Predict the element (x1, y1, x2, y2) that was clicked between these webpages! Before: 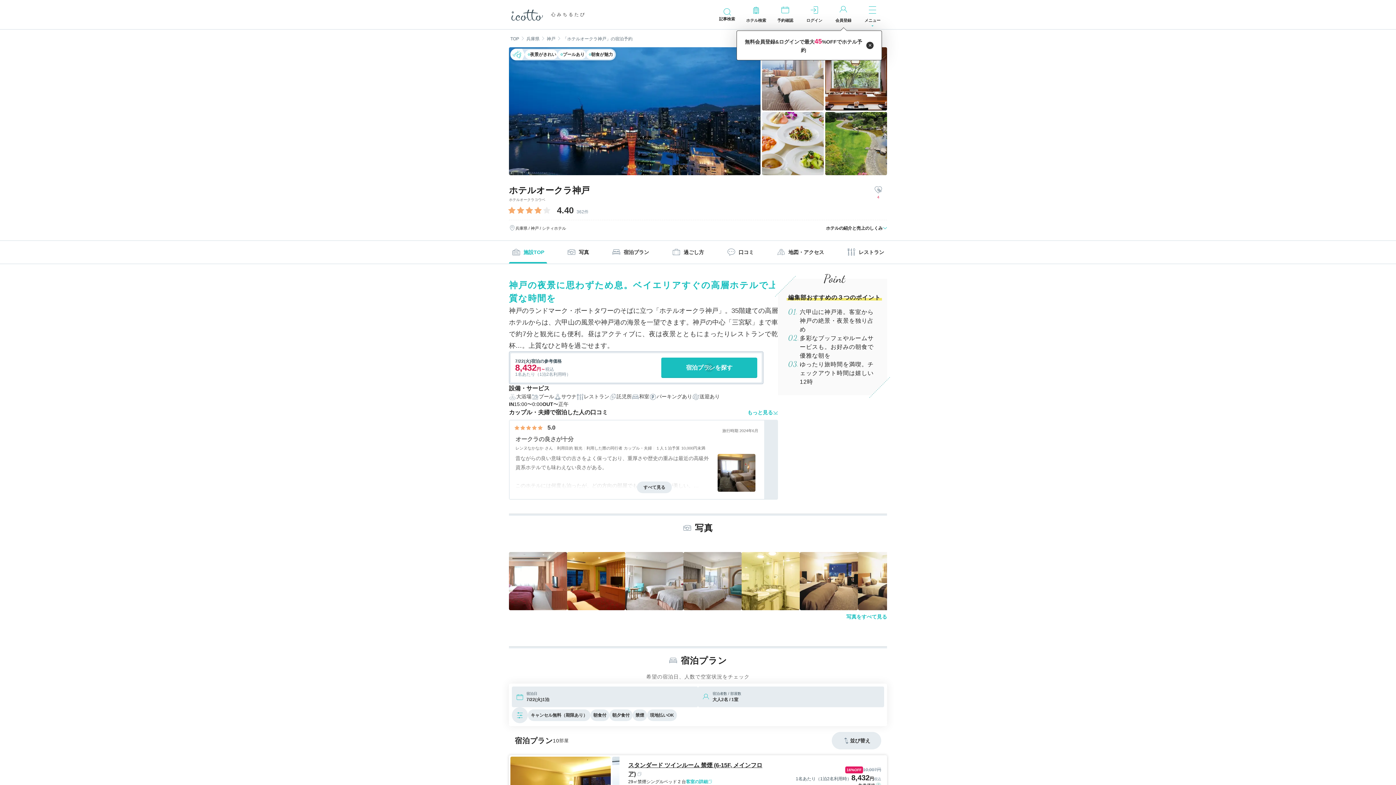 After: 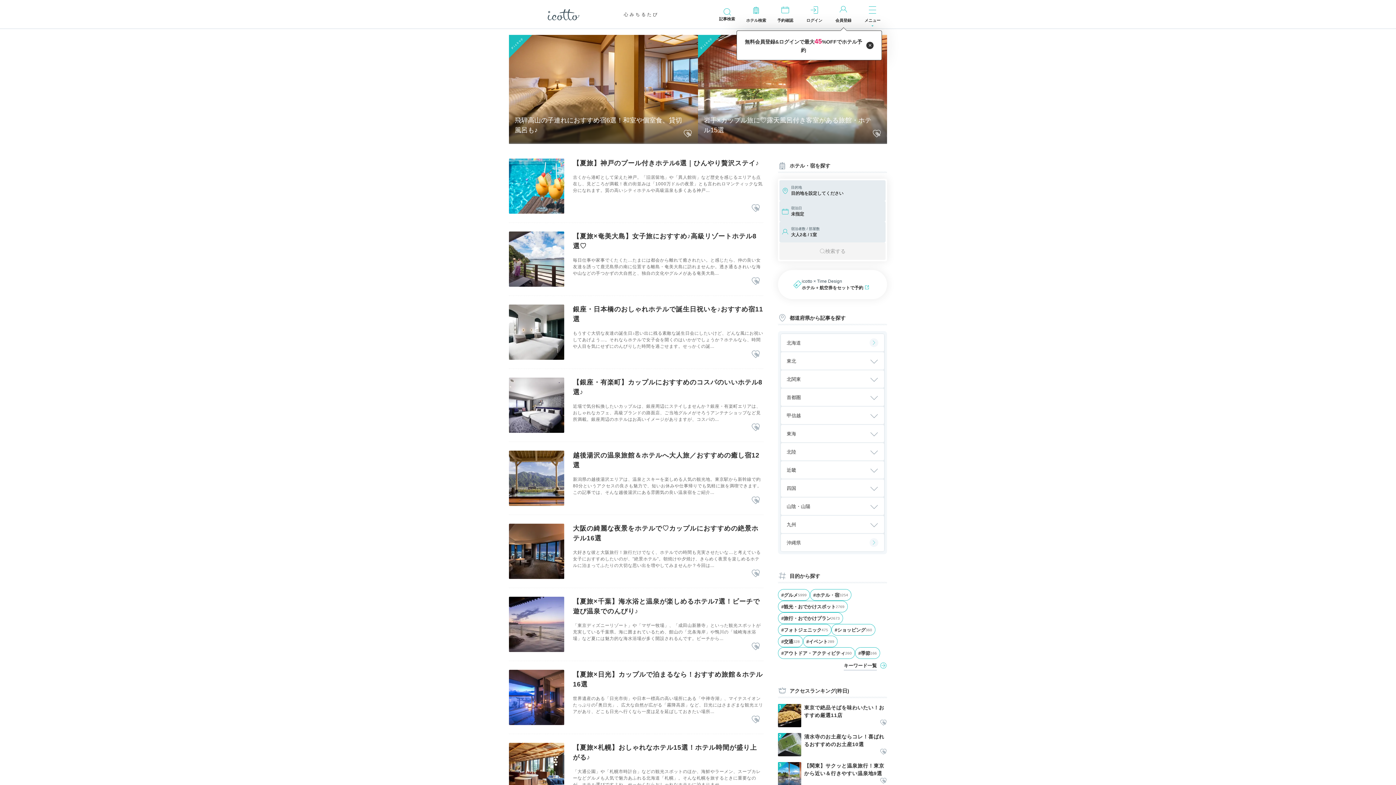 Action: bbox: (509, 7, 545, 21)